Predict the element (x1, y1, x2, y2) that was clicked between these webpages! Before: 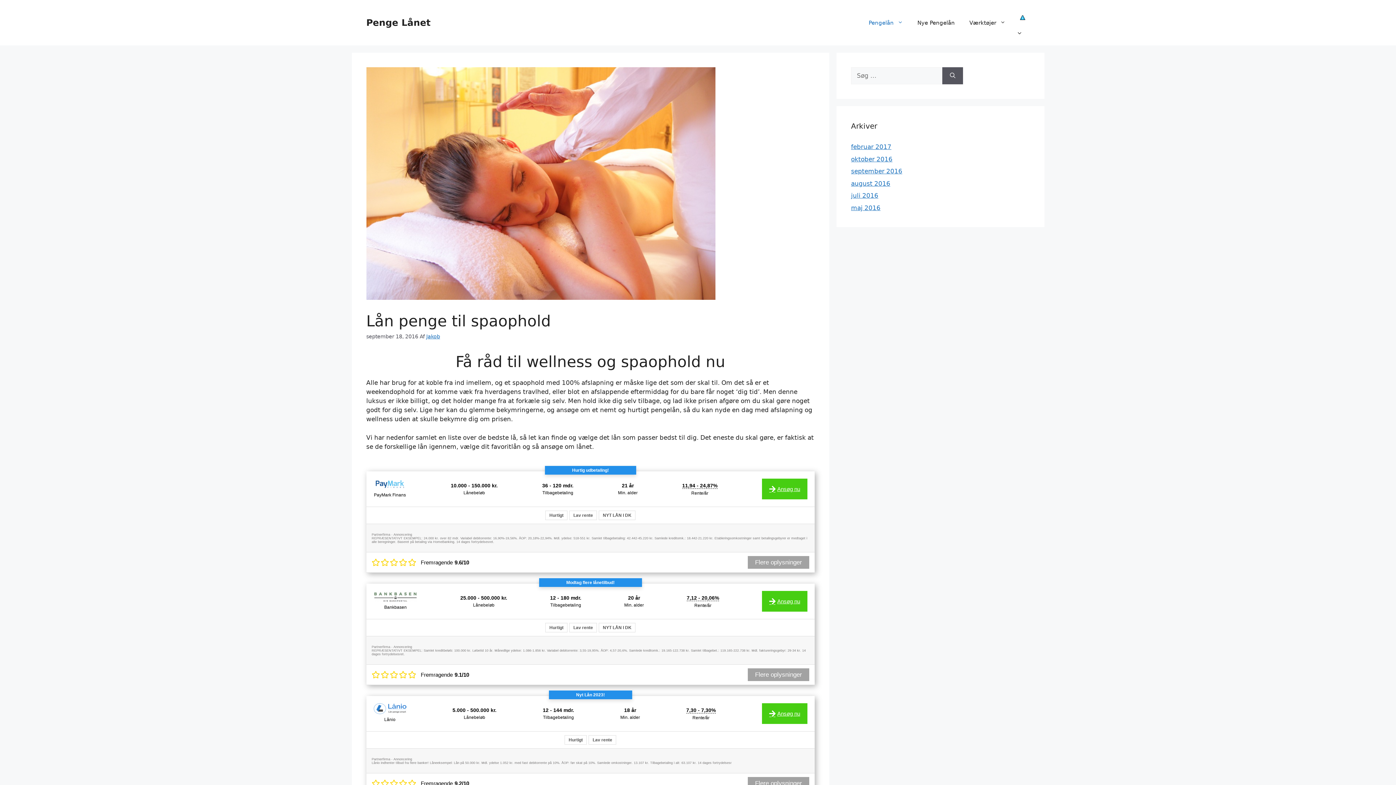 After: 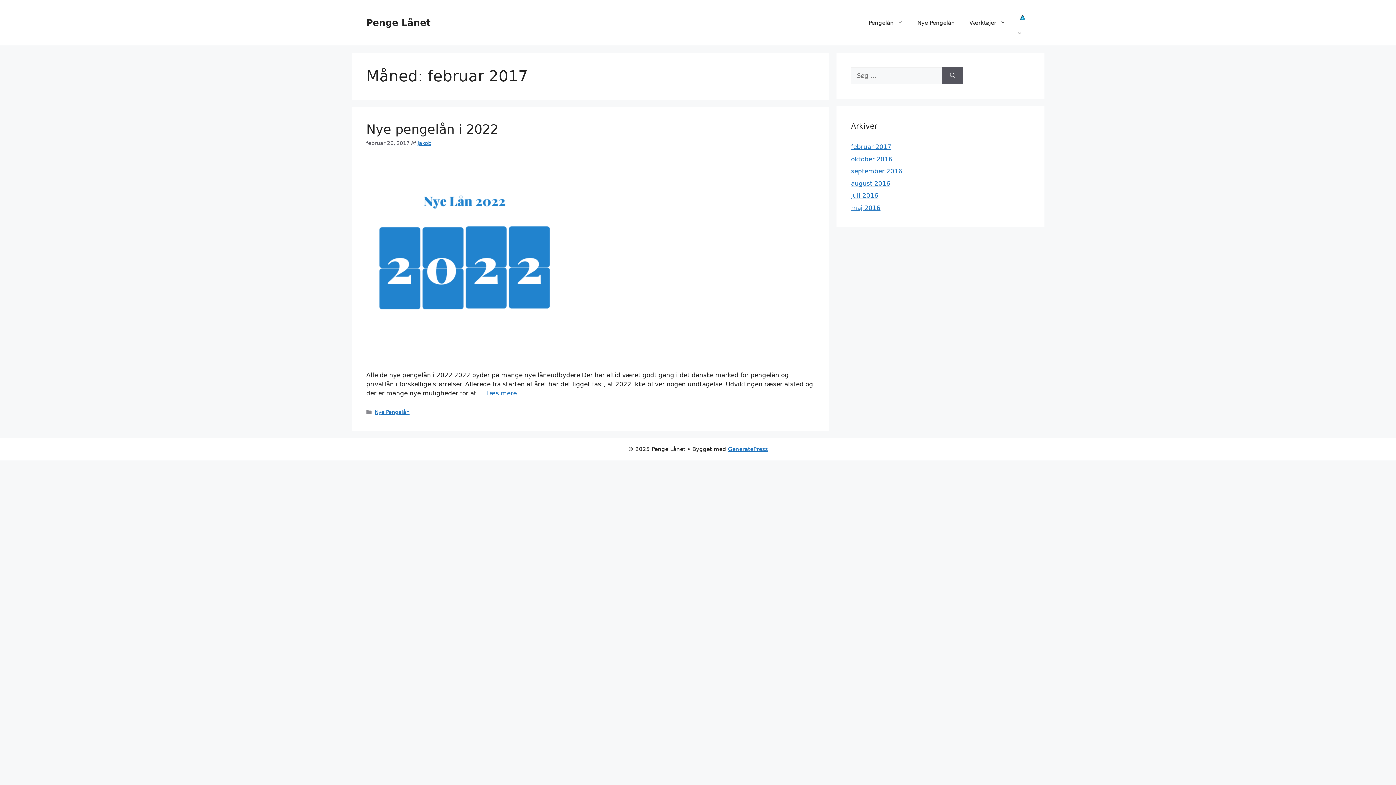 Action: bbox: (851, 143, 891, 150) label: februar 2017